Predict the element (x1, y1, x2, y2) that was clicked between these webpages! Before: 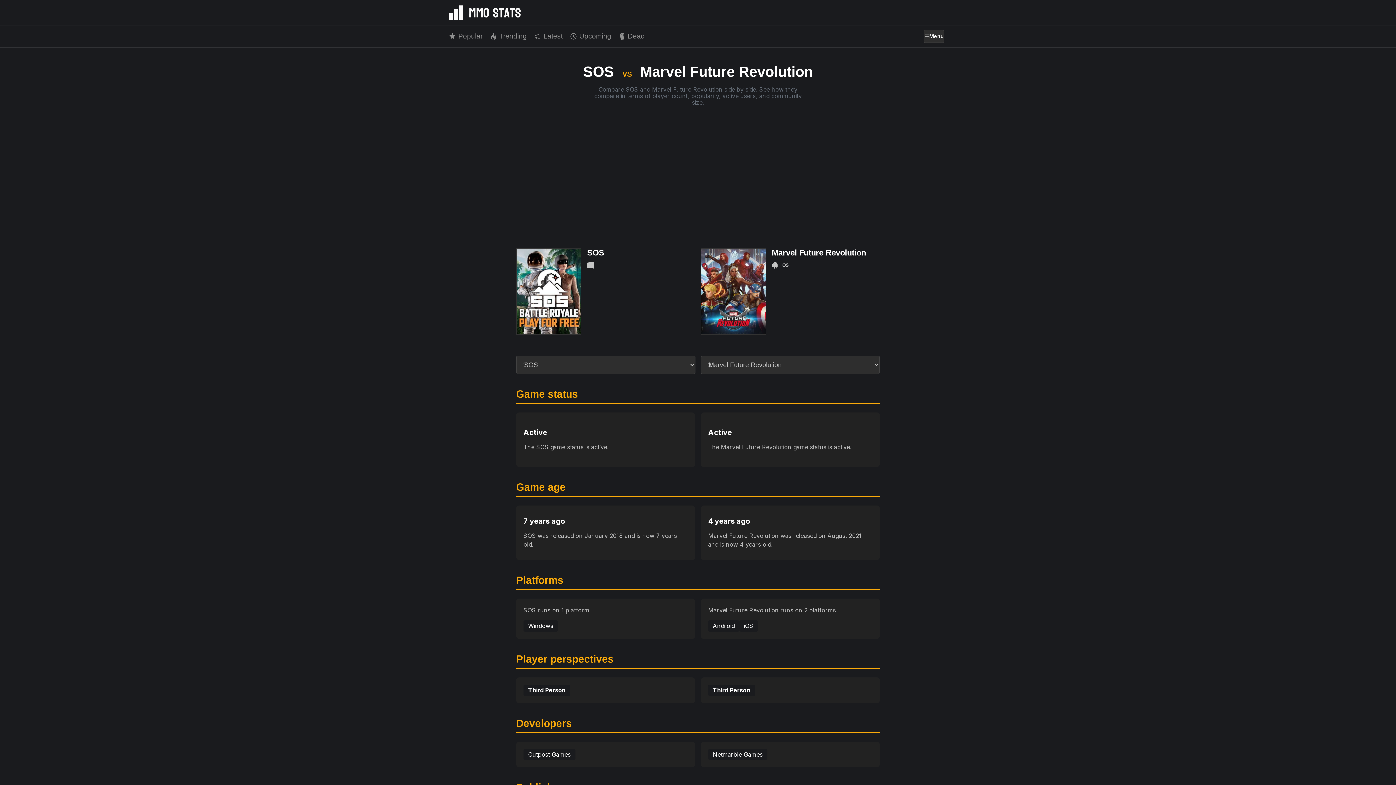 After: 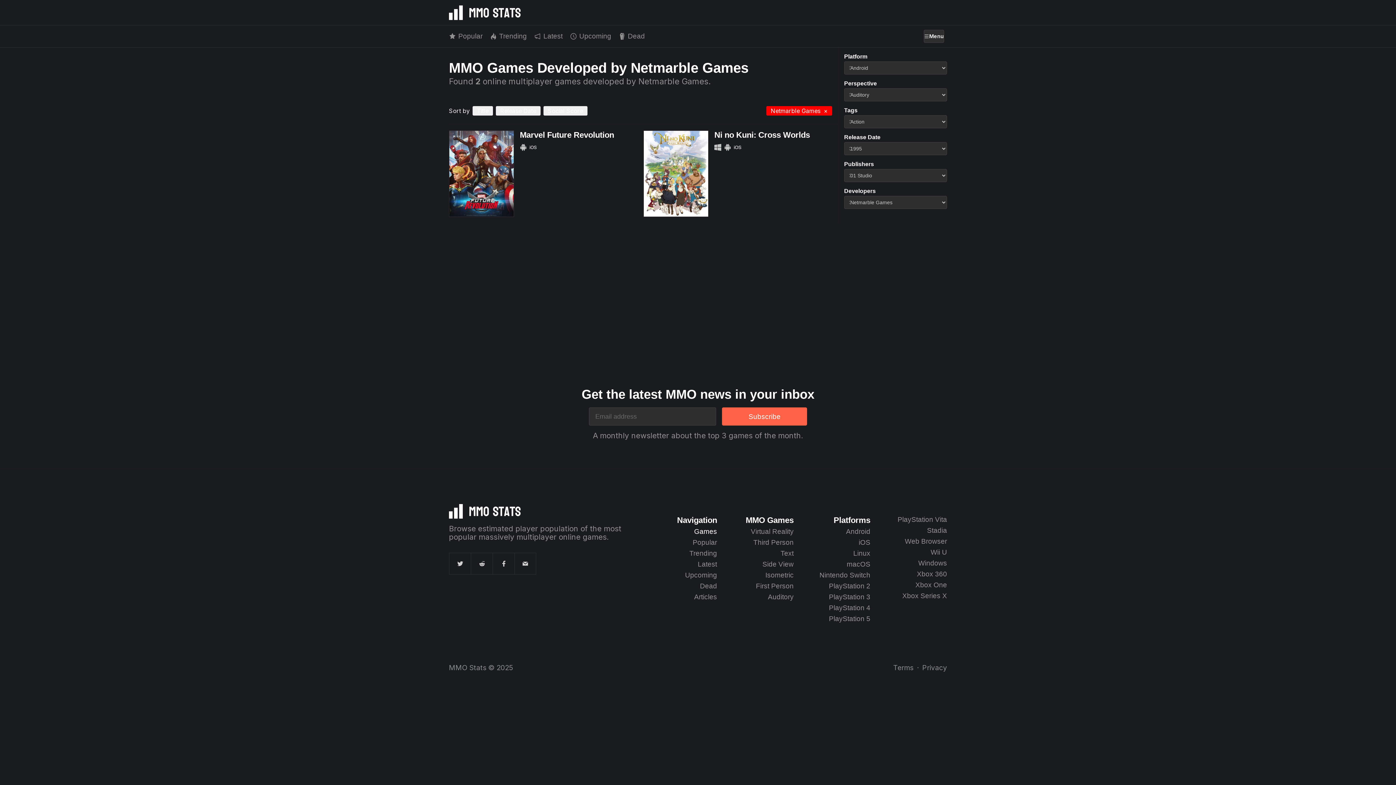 Action: bbox: (713, 751, 762, 758) label: Netmarble Games